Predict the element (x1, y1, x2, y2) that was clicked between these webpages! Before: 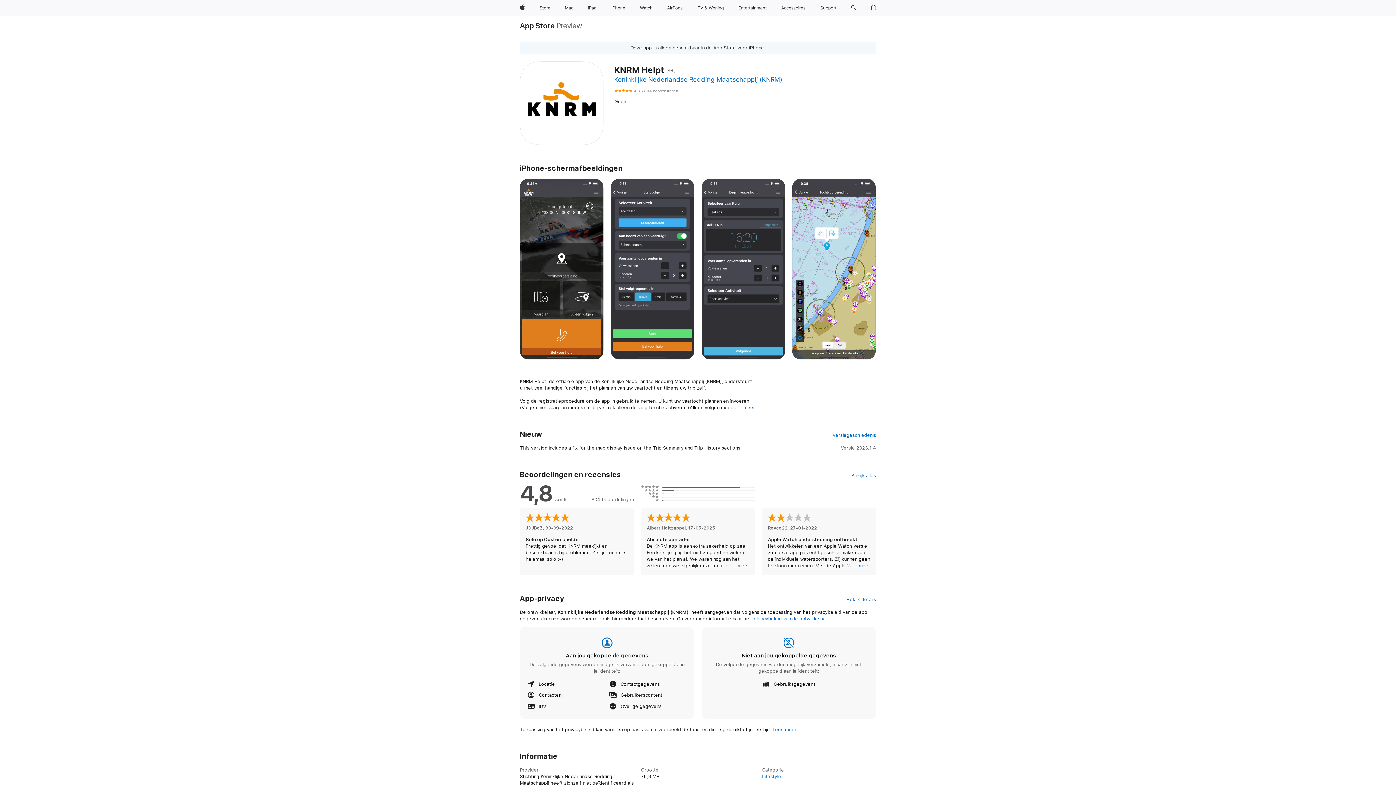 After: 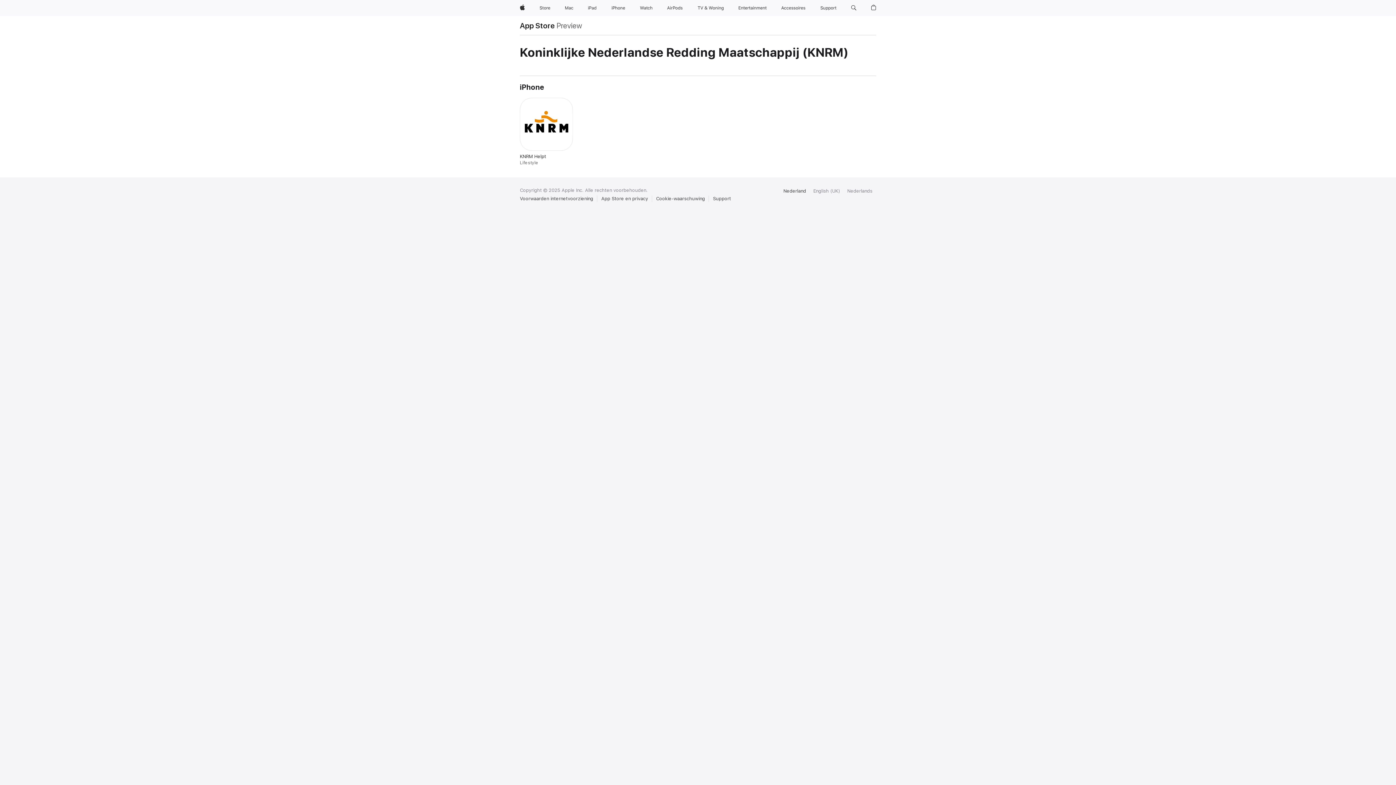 Action: bbox: (614, 75, 782, 83) label: Koninklijke Nederlandse Redding Maatschappij (KNRM)